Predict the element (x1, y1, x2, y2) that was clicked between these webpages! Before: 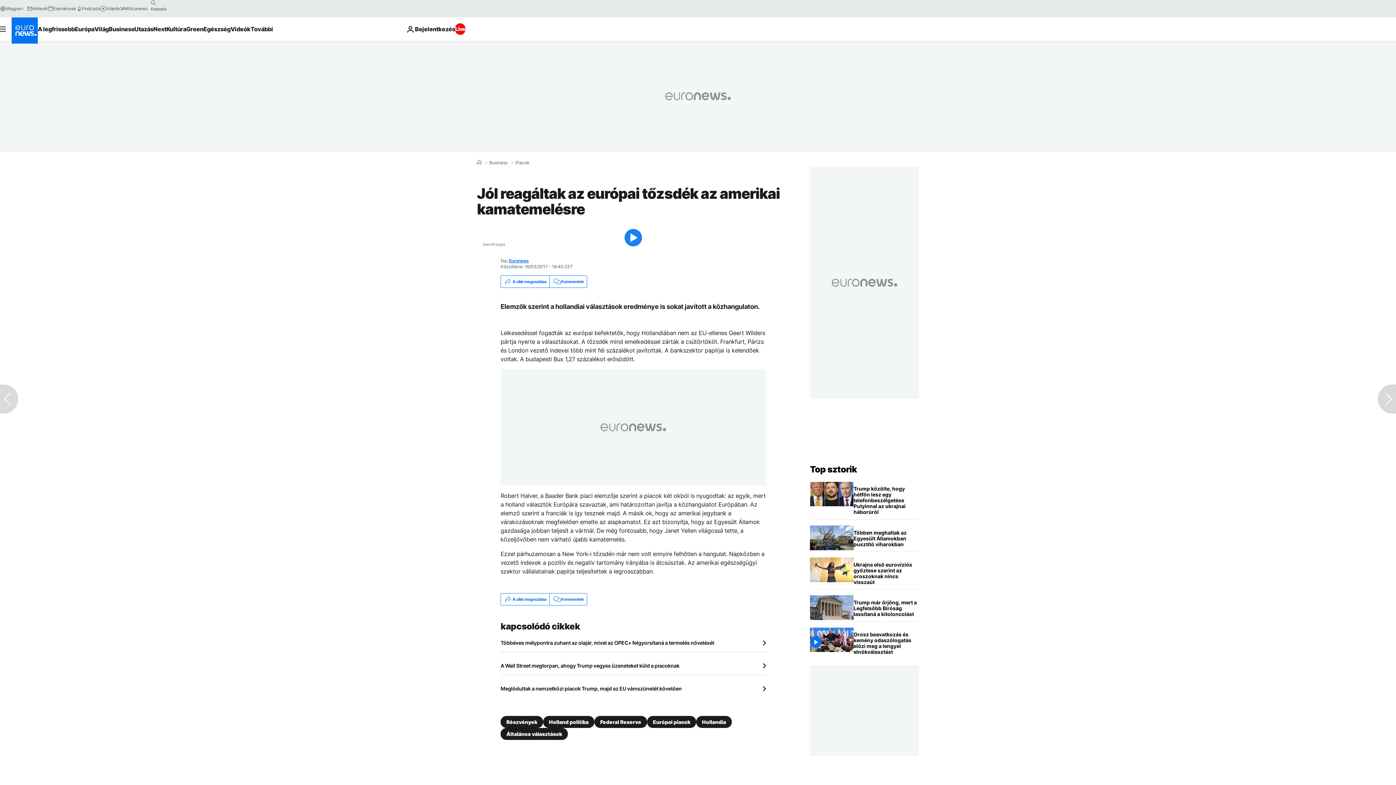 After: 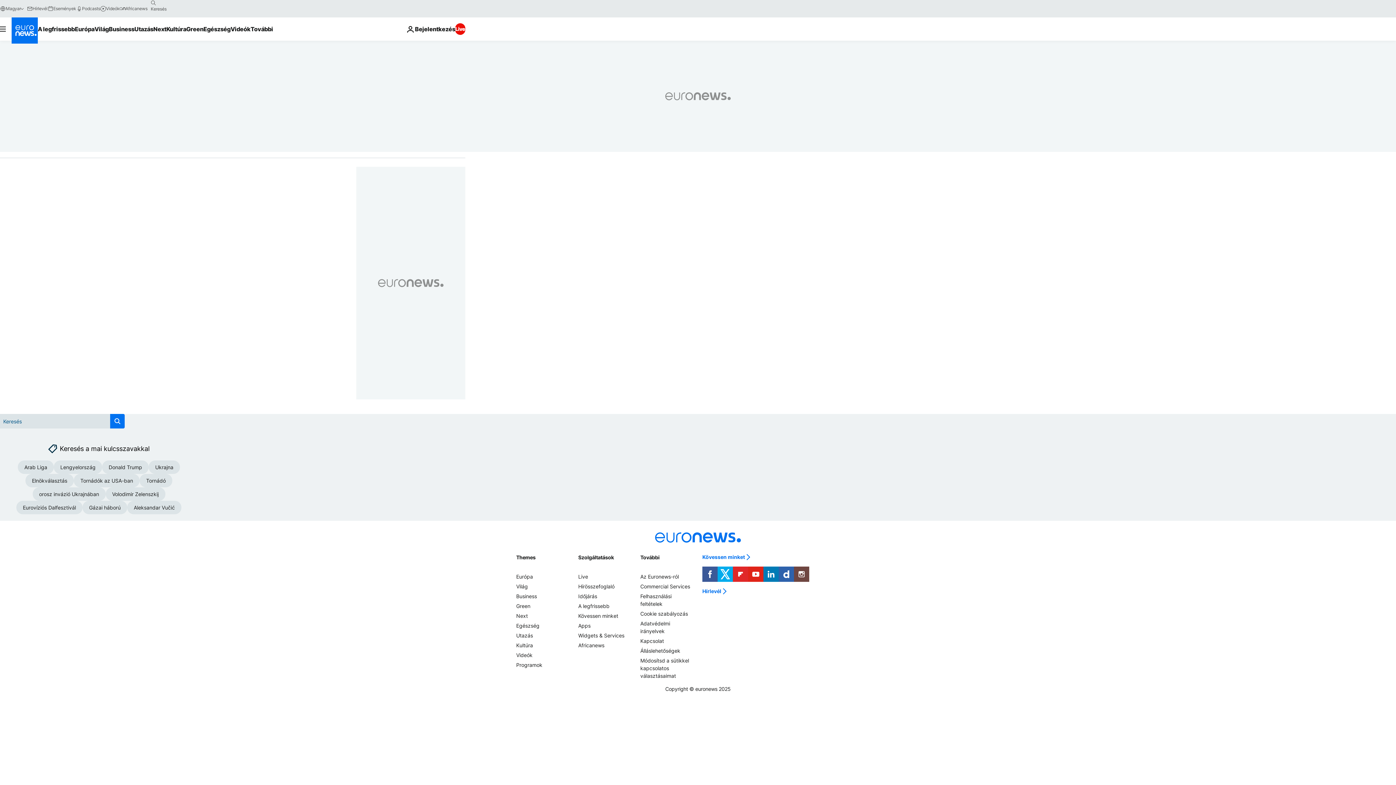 Action: label: search button bbox: (147, -2, 159, 8)